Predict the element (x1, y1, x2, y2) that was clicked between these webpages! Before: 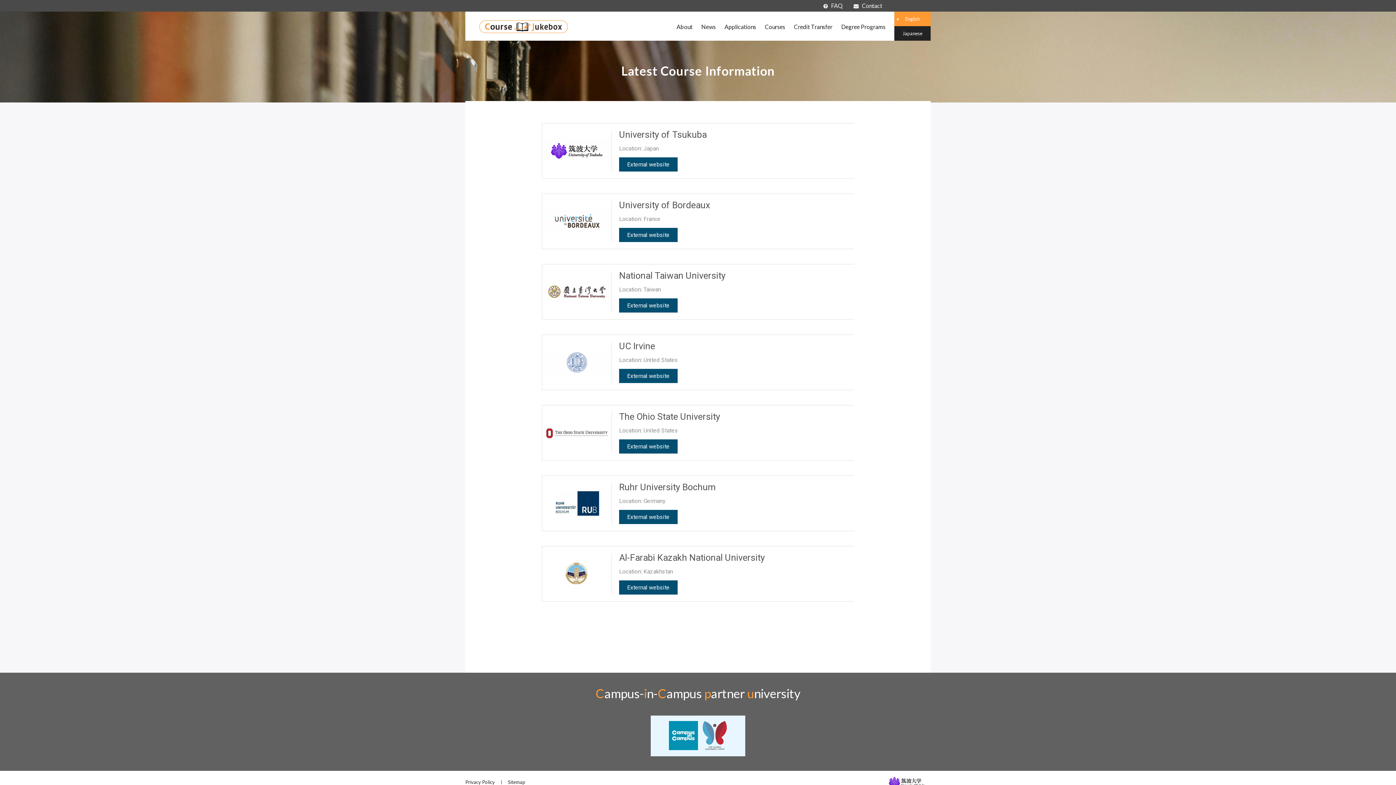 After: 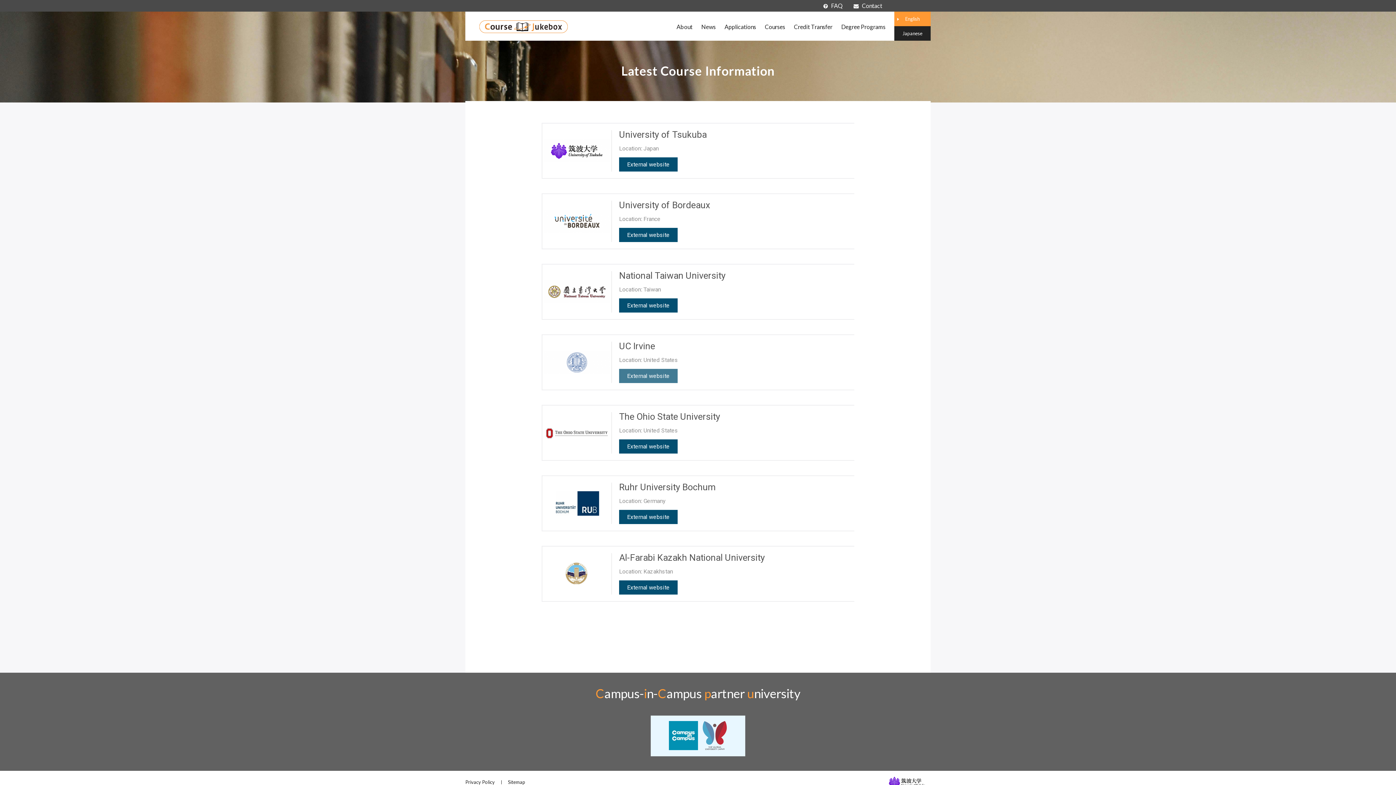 Action: bbox: (619, 369, 677, 383) label: External website